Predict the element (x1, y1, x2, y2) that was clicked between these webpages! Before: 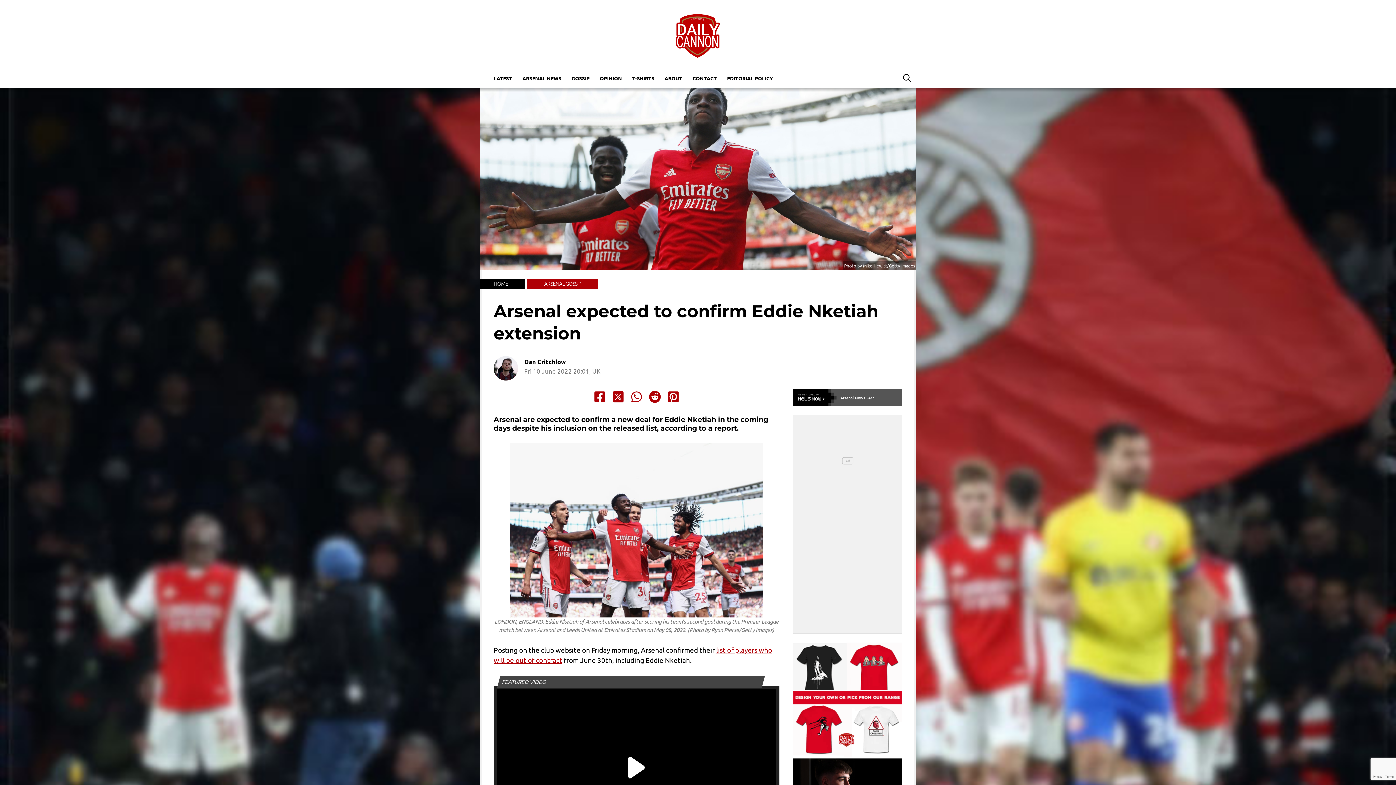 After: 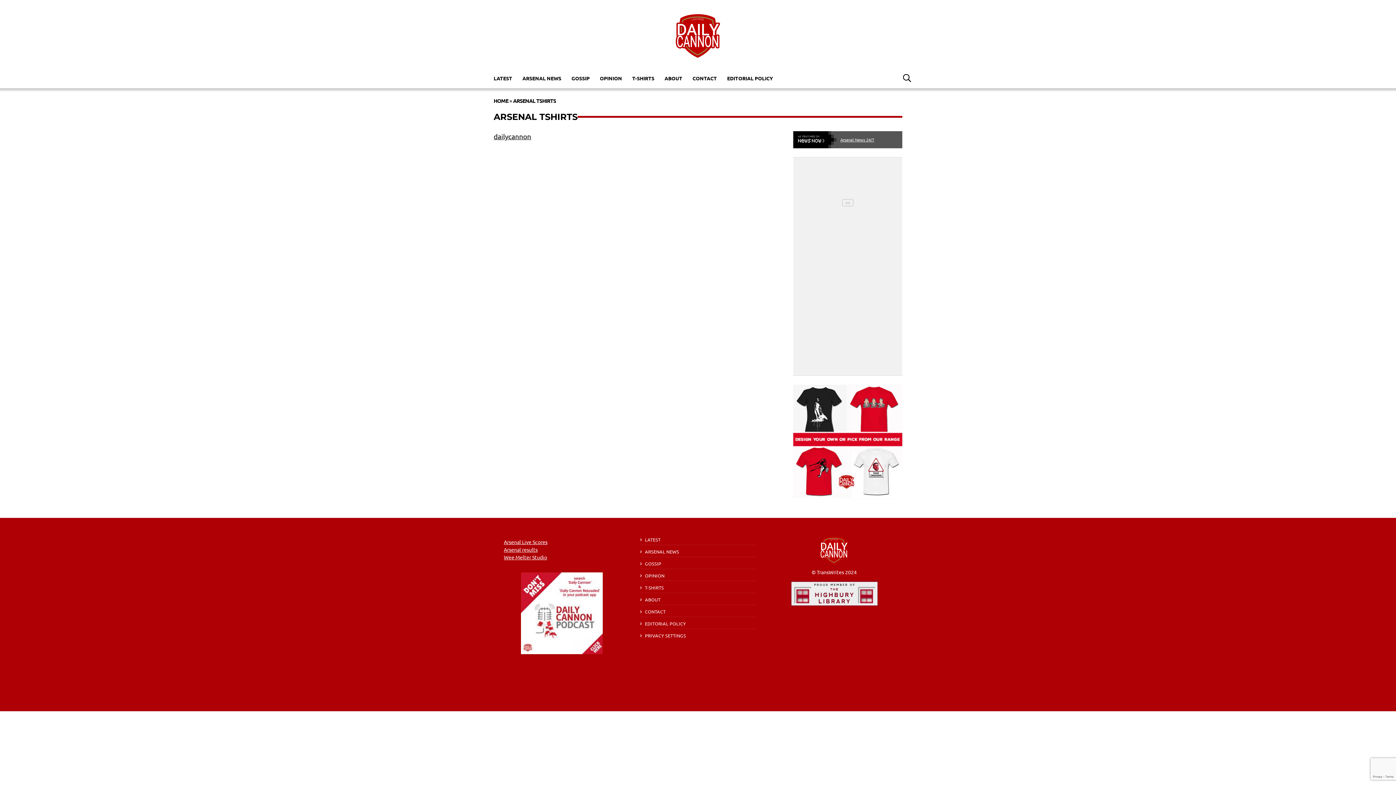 Action: label: T-SHIRTS bbox: (627, 71, 659, 84)